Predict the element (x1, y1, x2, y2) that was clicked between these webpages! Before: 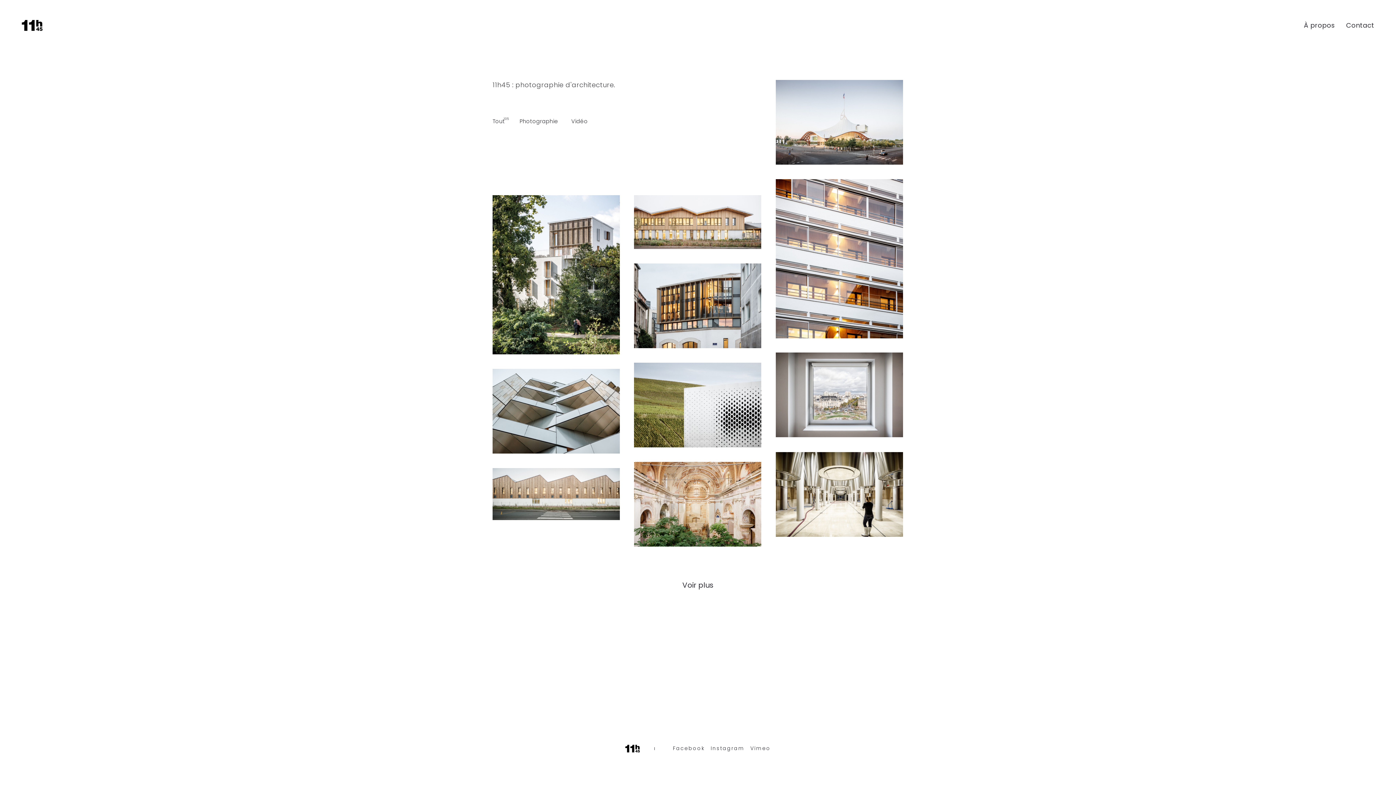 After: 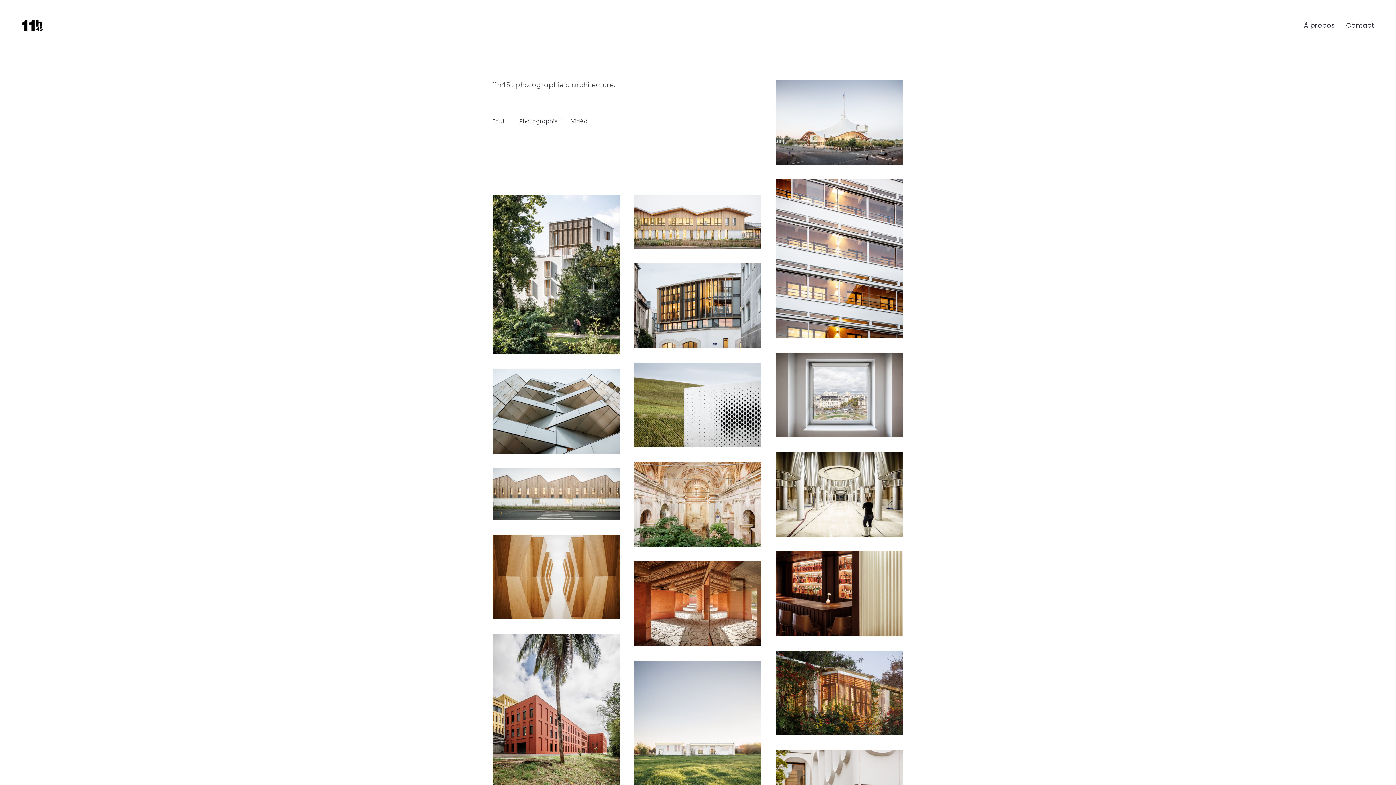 Action: bbox: (519, 117, 558, 125) label: Photographie
99